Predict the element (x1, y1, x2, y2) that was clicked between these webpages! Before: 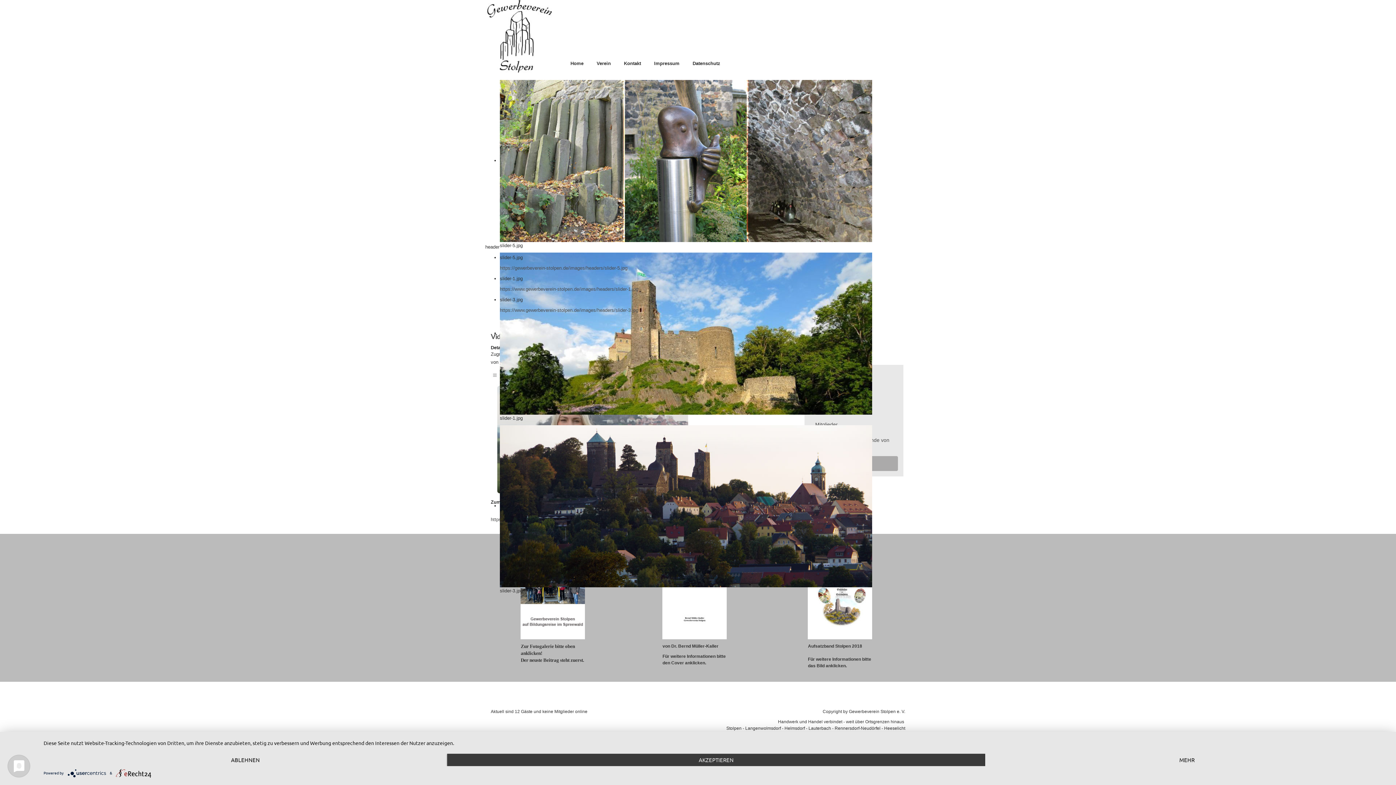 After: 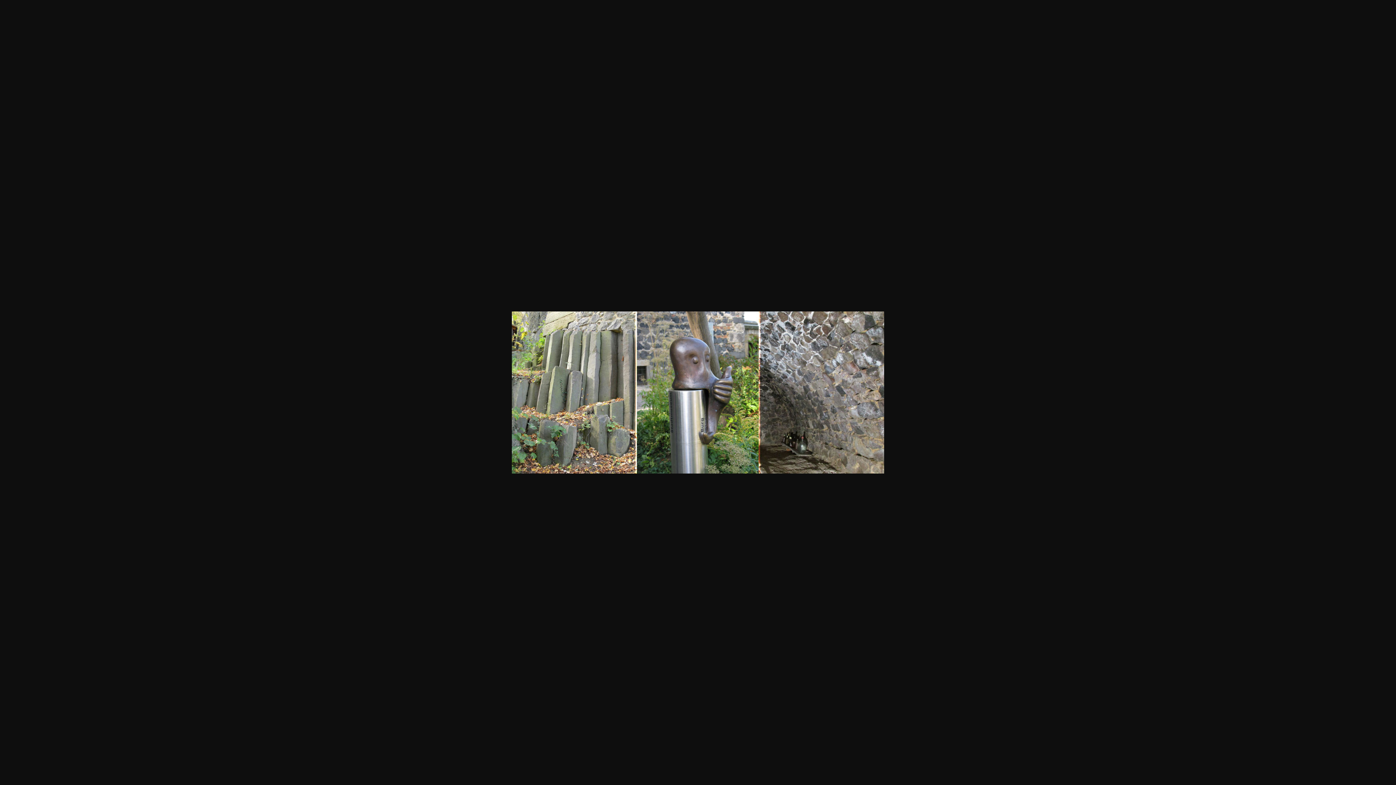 Action: label: https://gewerbeverein-stolpen.de/images/headers/slider-5.jpg bbox: (500, 265, 627, 270)